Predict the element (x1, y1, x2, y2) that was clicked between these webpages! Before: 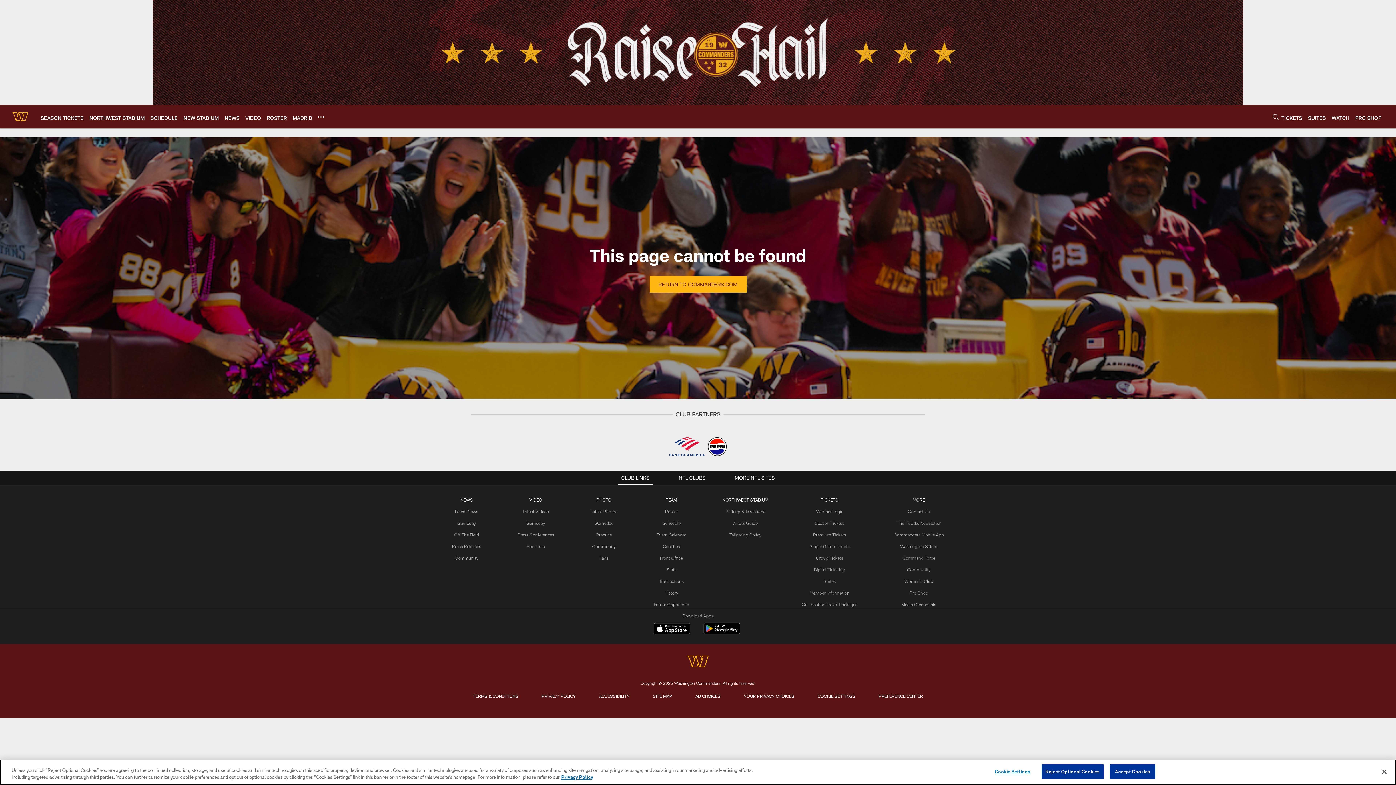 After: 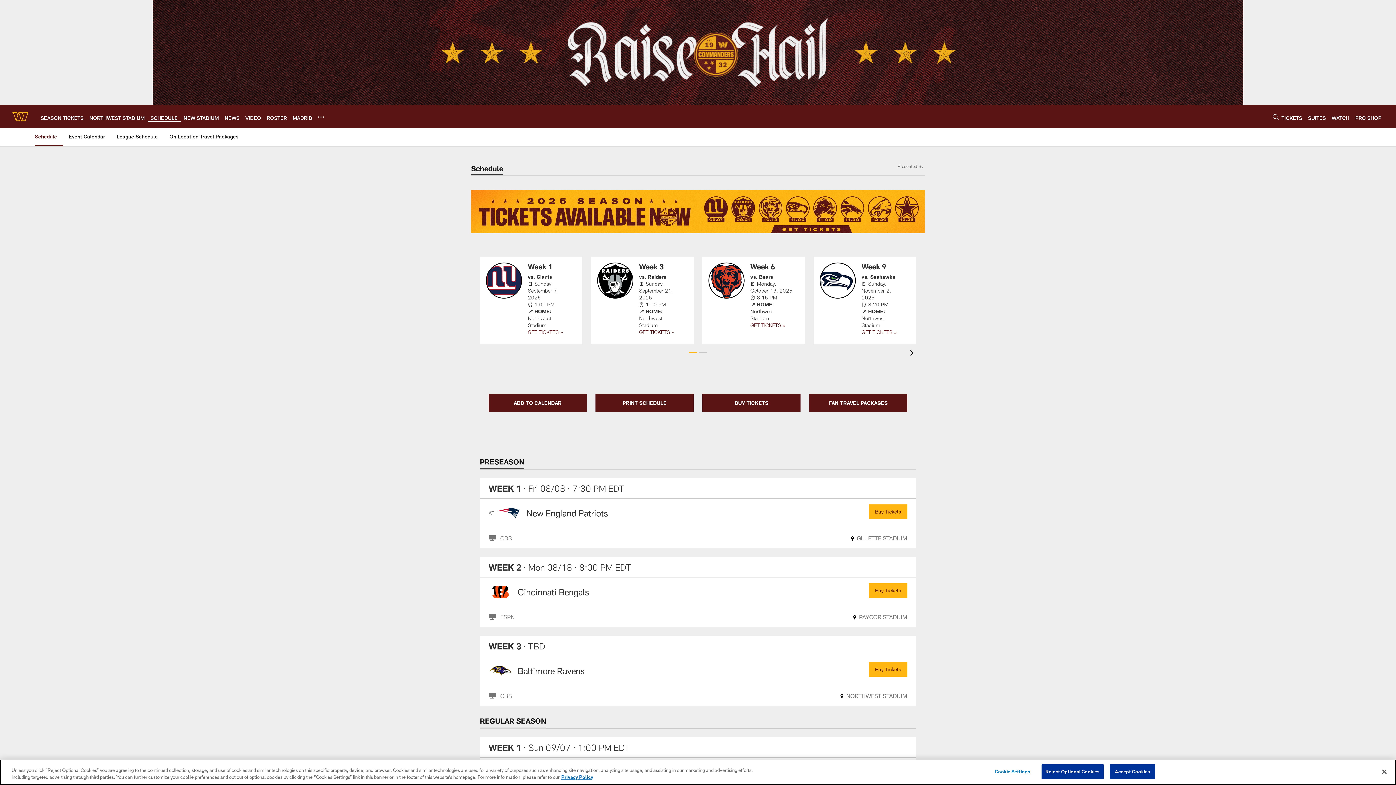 Action: bbox: (662, 520, 680, 525) label: Schedule